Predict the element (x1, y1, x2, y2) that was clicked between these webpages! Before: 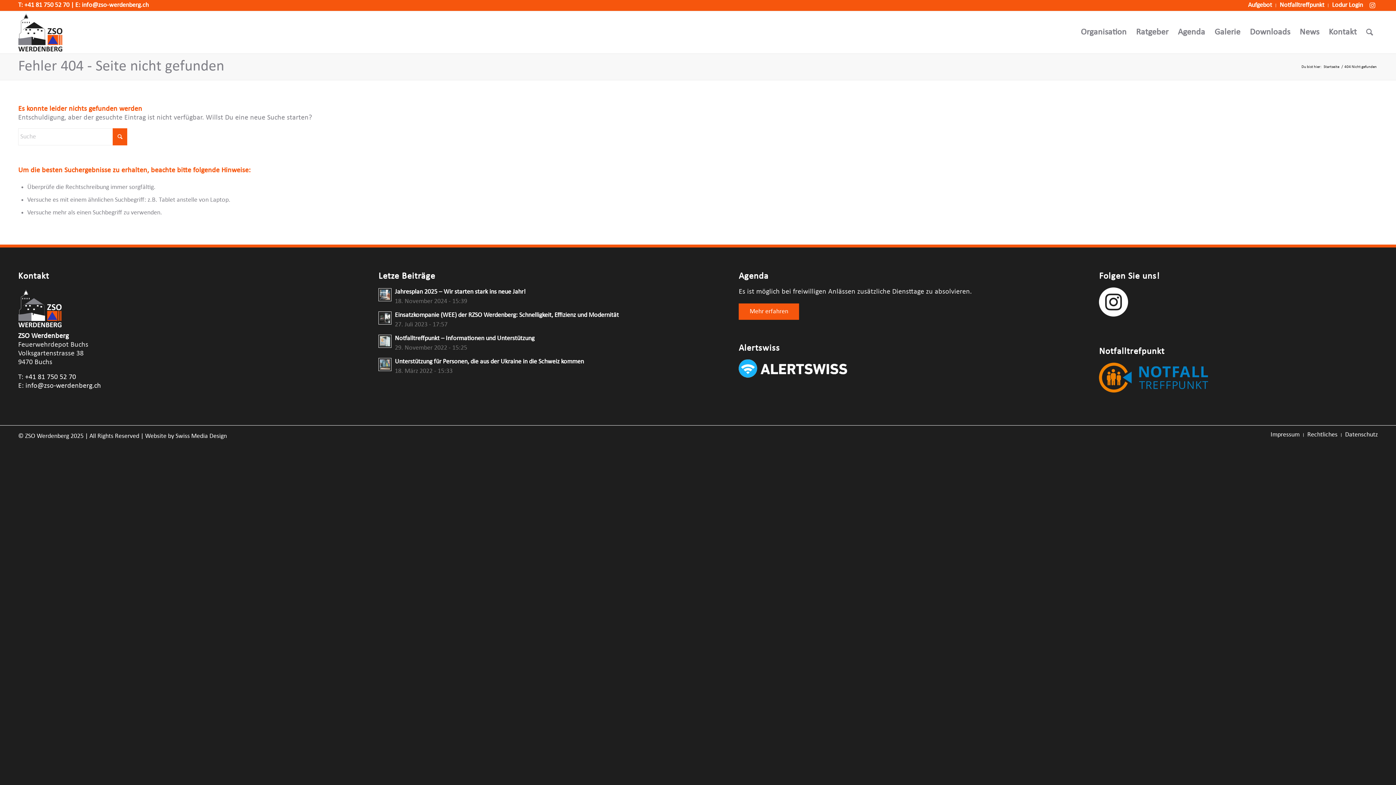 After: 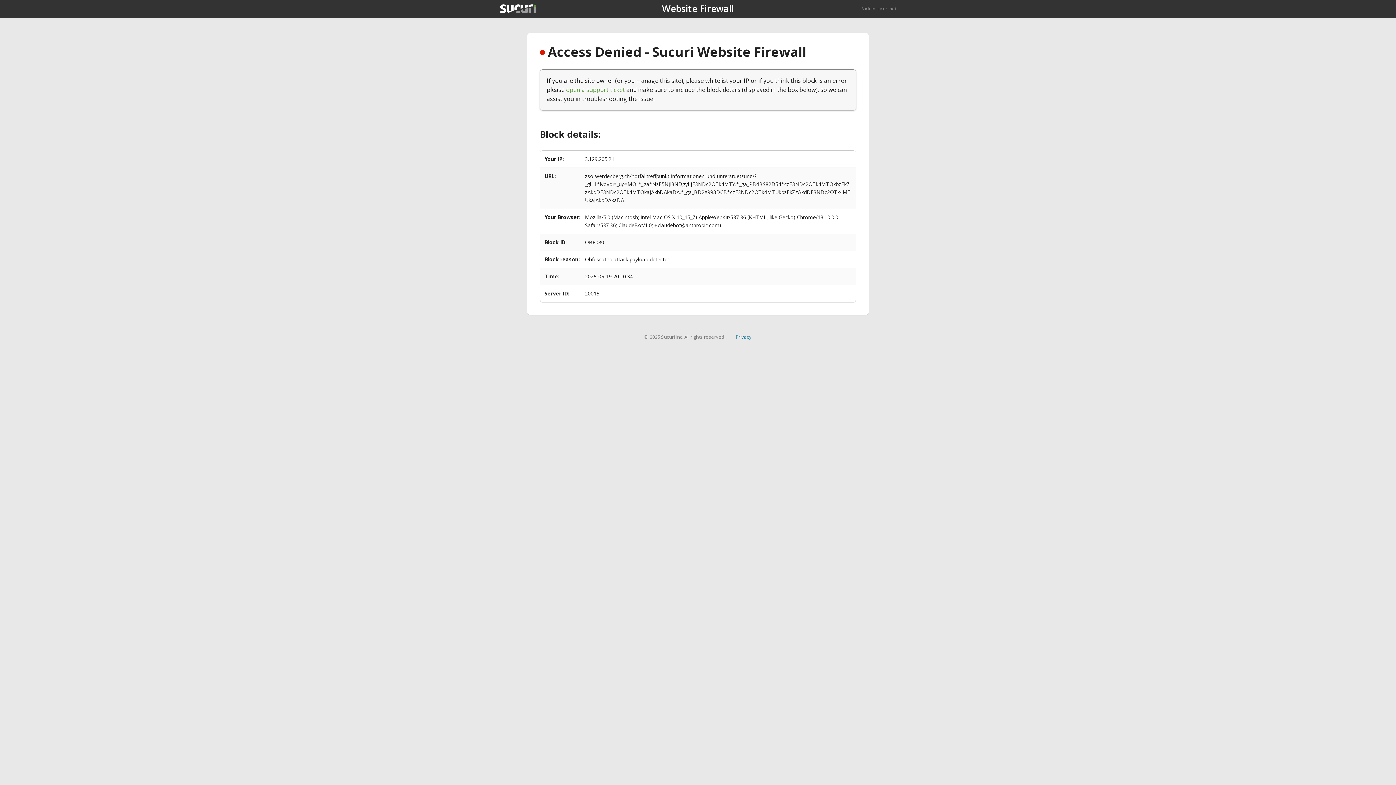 Action: bbox: (378, 335, 391, 348)